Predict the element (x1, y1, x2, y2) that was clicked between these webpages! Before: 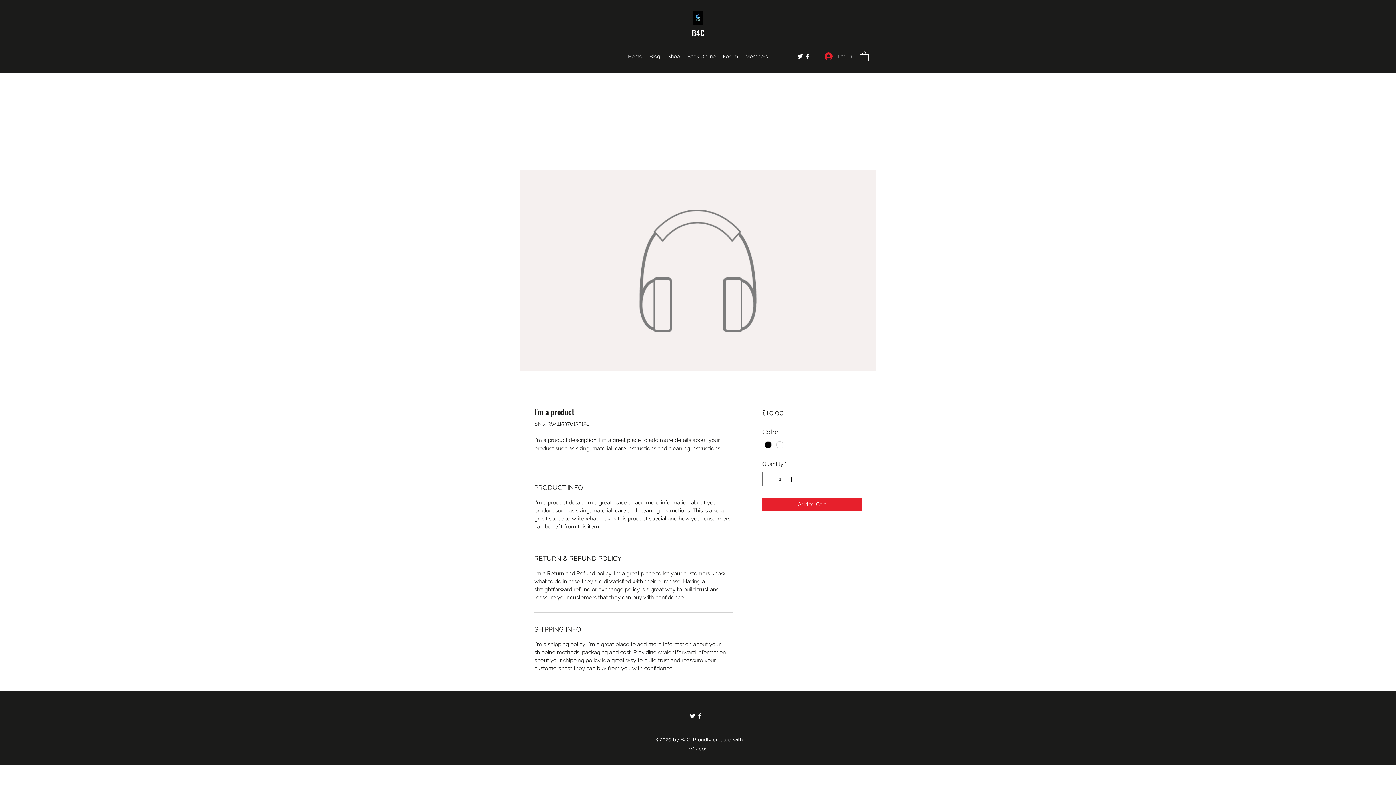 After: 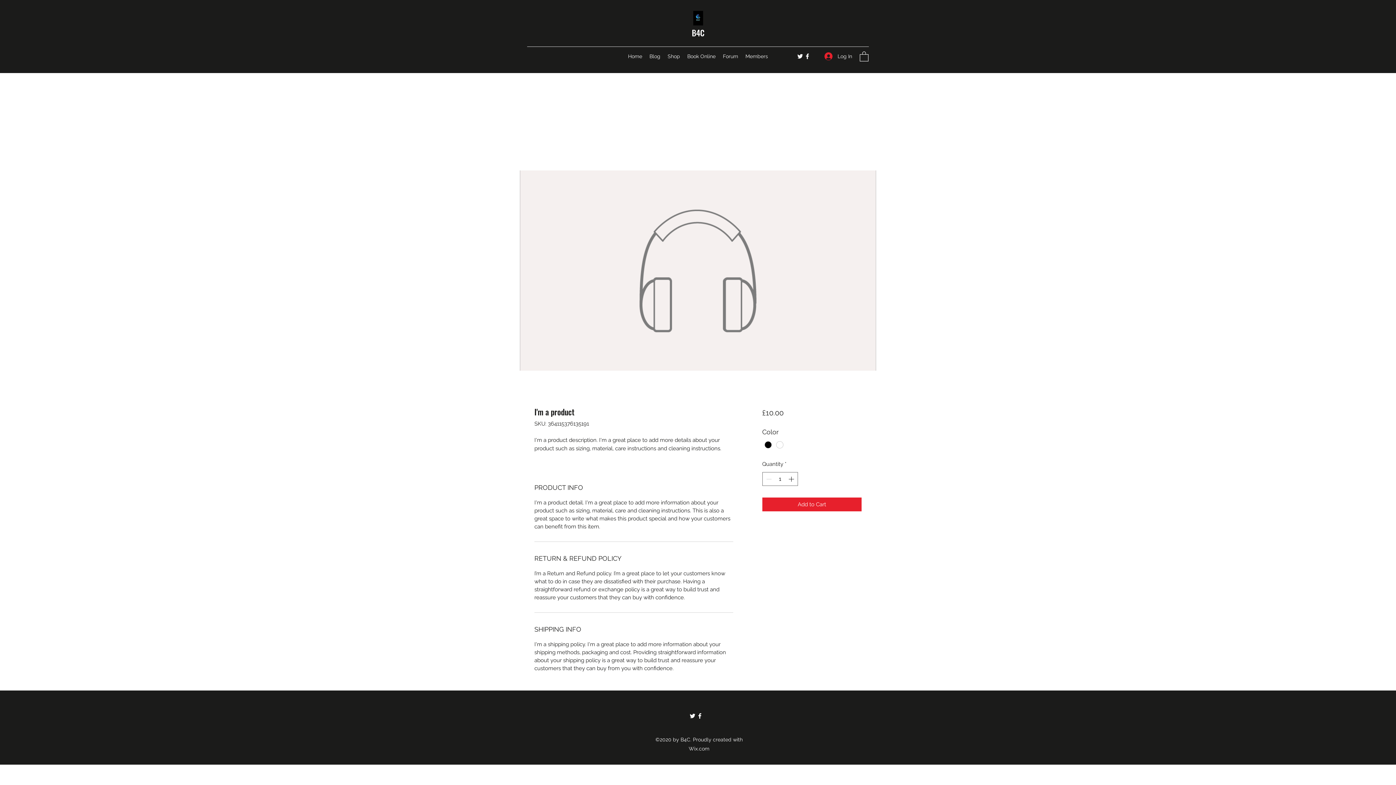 Action: label: Twitter bbox: (689, 712, 696, 719)